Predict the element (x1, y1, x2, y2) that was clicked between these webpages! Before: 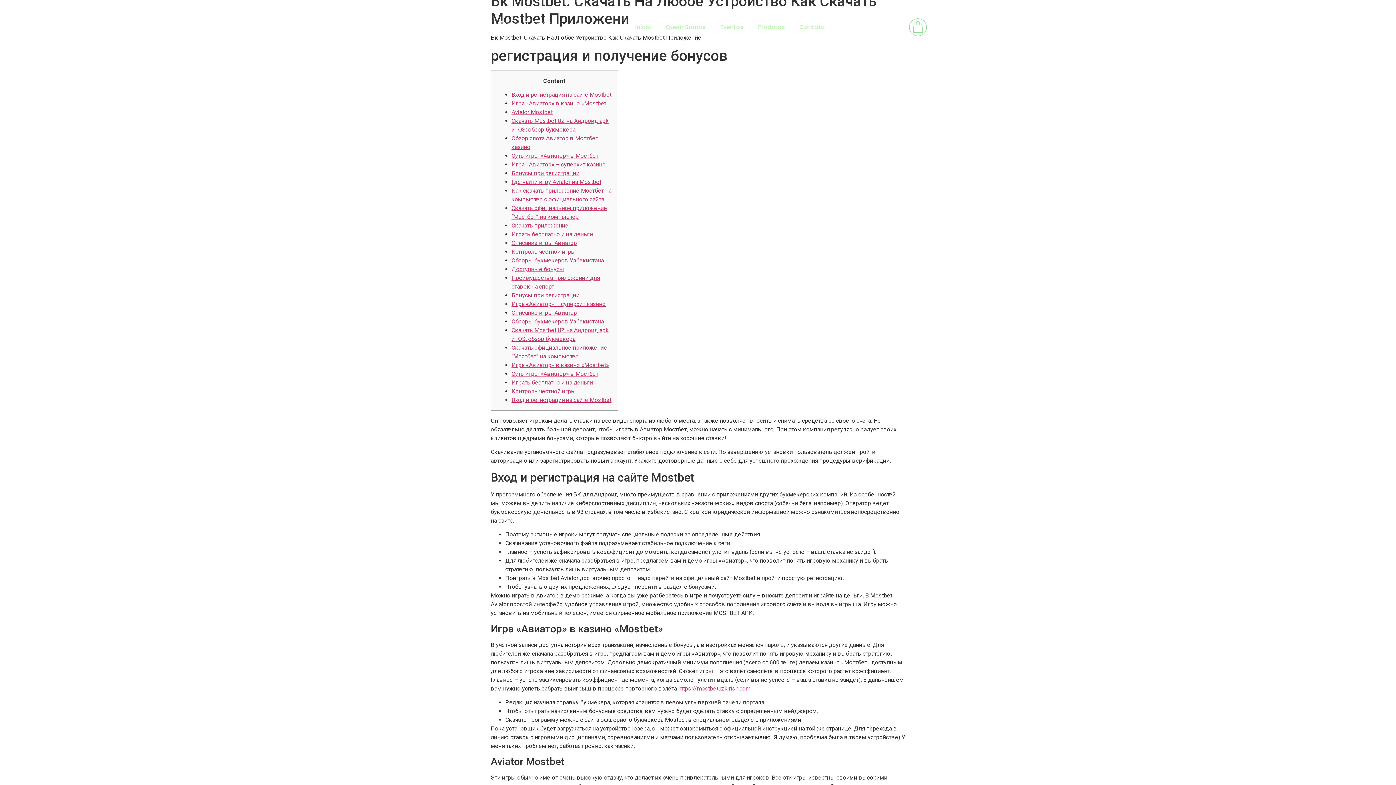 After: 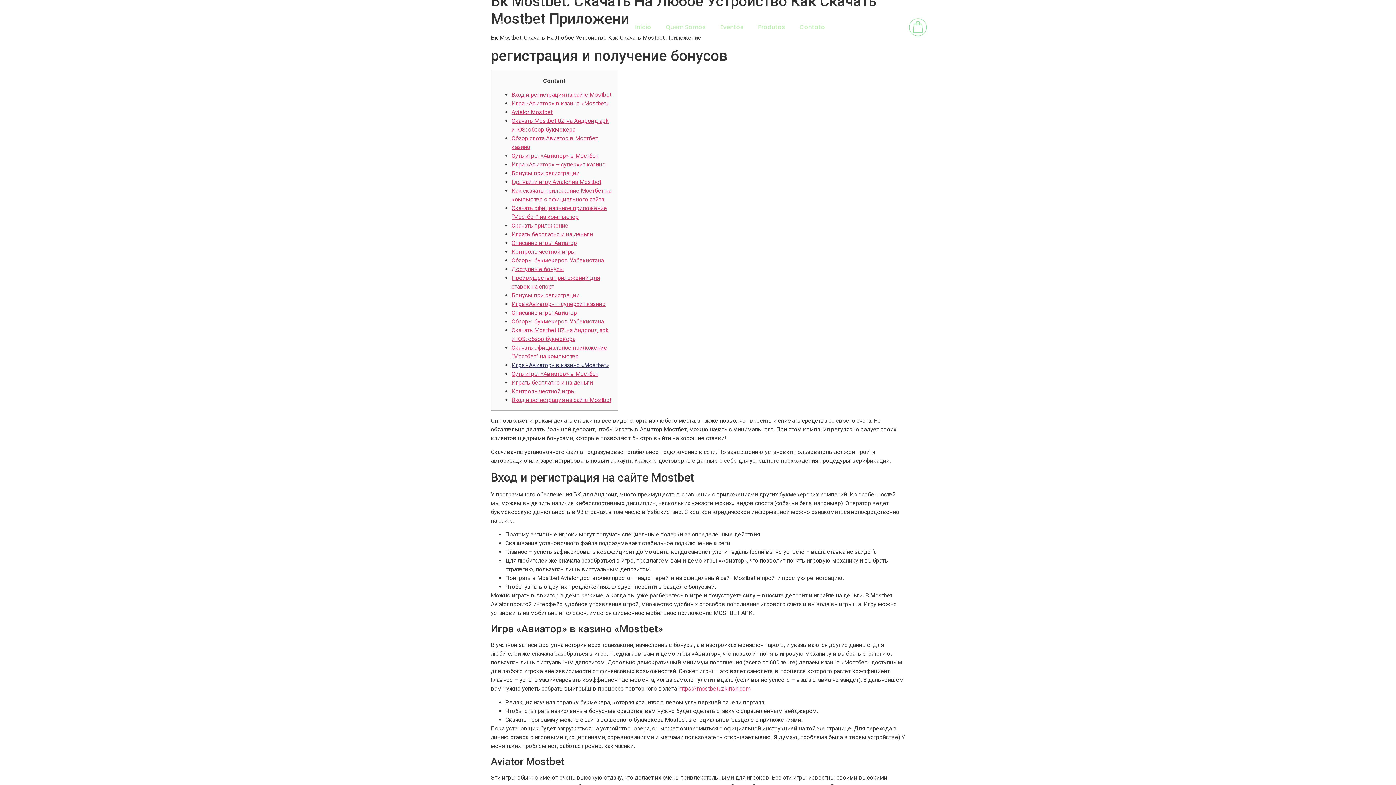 Action: label: Игра «Авиатор» в казино «Mostbet» bbox: (511, 361, 609, 368)